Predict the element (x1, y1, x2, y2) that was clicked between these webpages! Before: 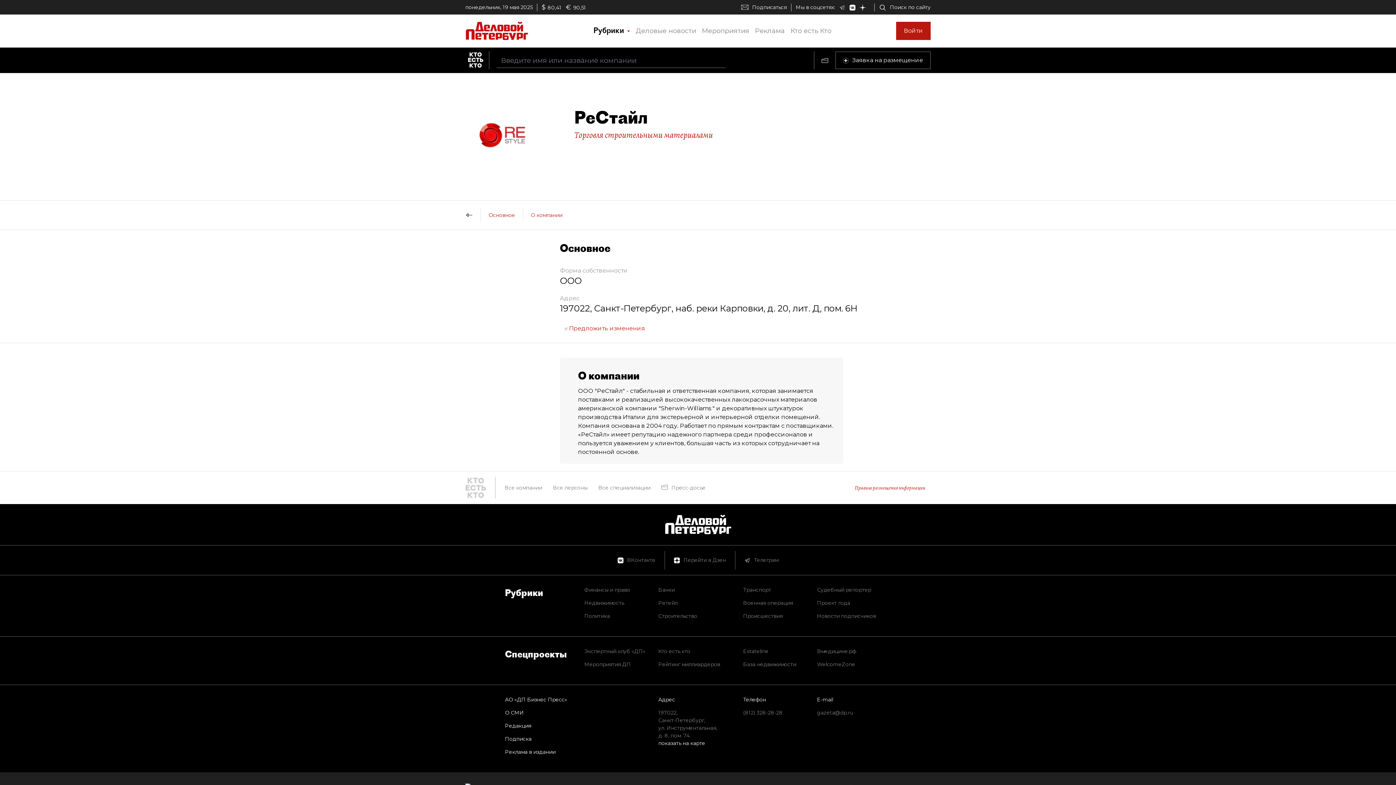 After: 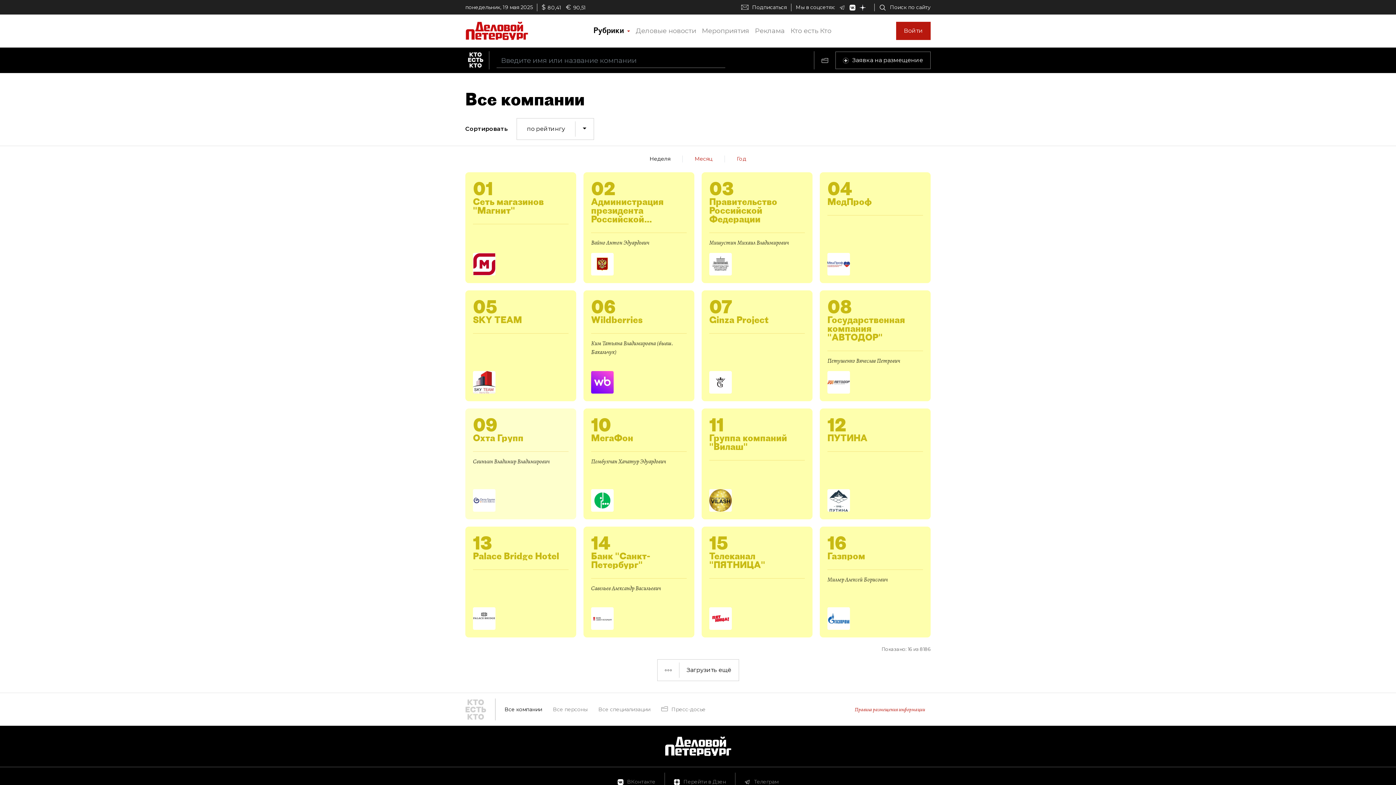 Action: label: Все компании bbox: (504, 484, 542, 491)